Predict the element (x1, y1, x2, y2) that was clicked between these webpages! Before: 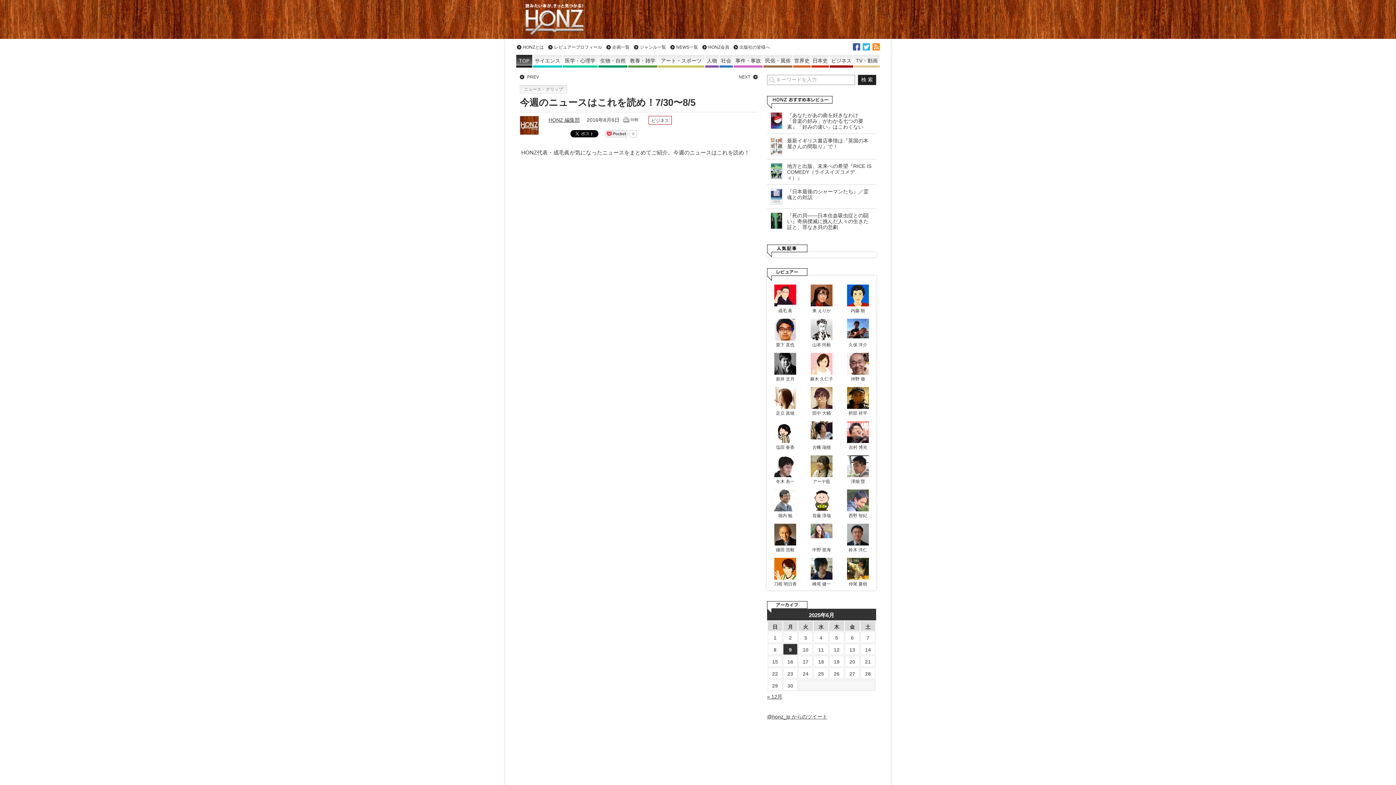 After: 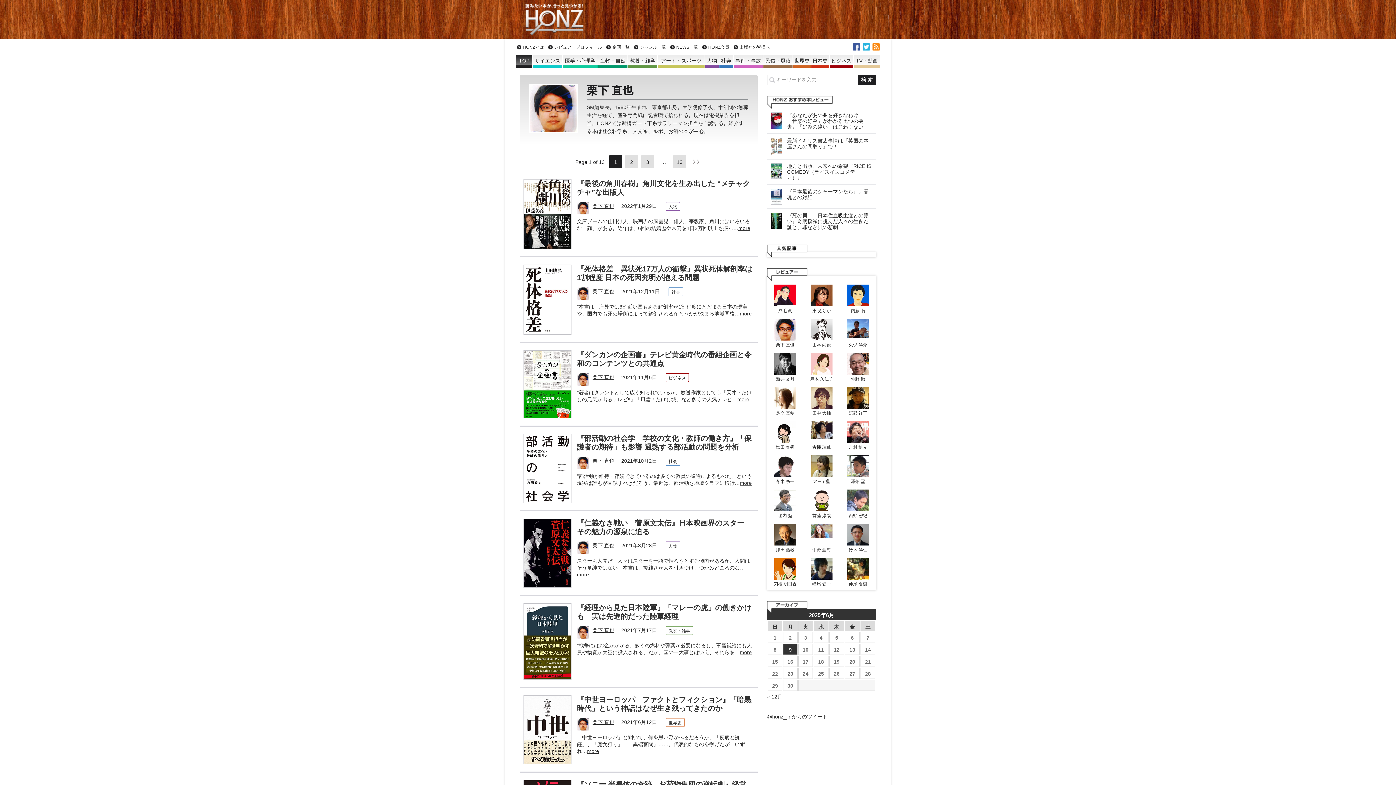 Action: label: 栗下 直也 bbox: (772, 319, 798, 347)